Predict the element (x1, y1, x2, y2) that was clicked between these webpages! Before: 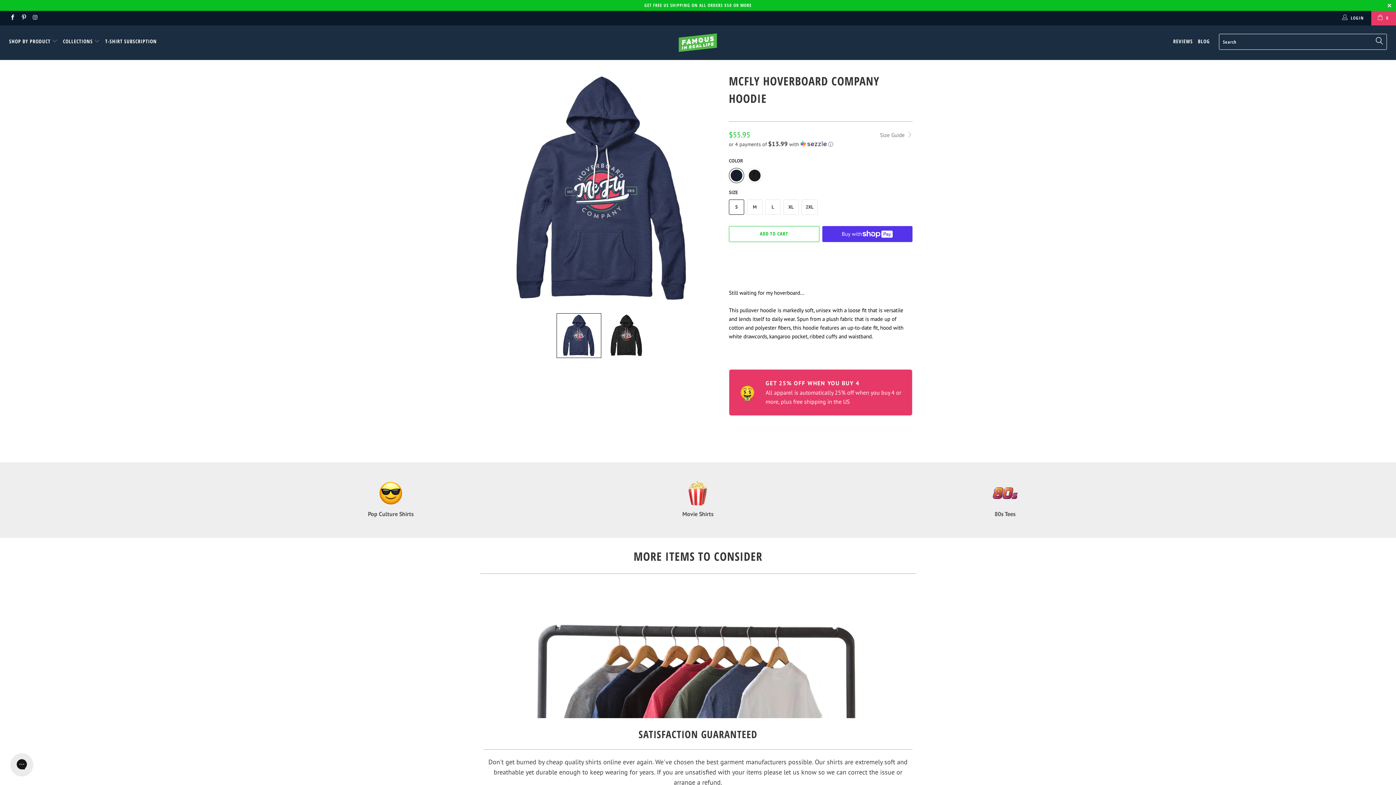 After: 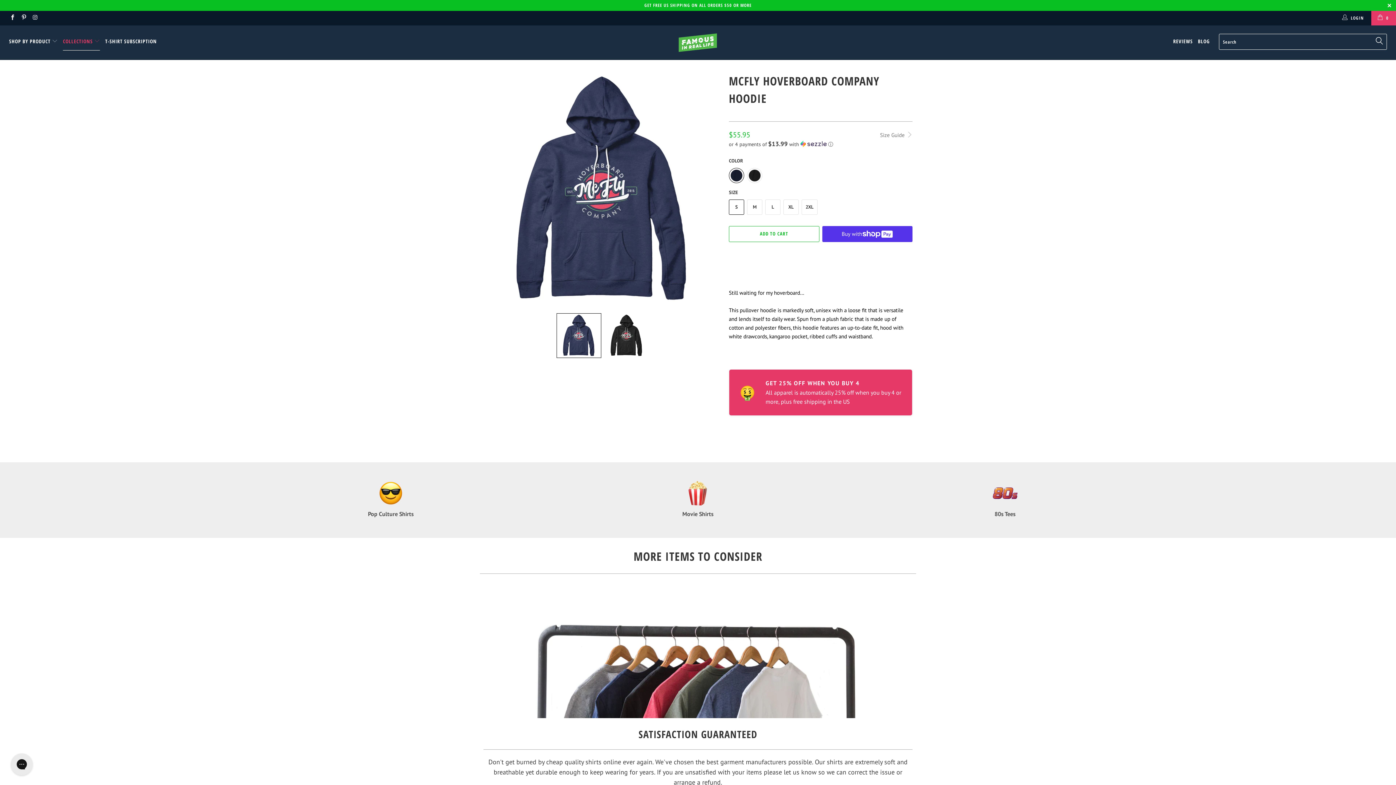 Action: label: COLLECTIONS  bbox: (62, 32, 100, 50)